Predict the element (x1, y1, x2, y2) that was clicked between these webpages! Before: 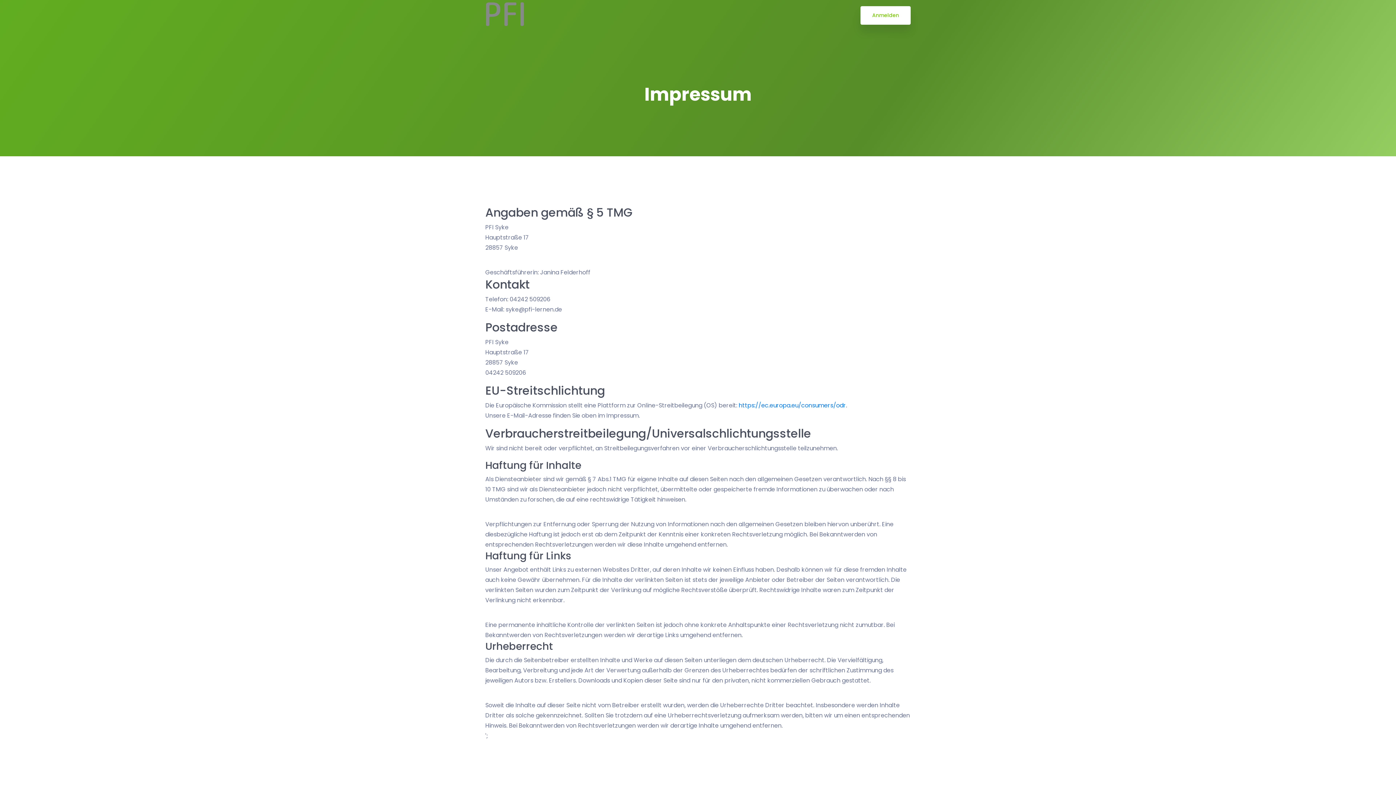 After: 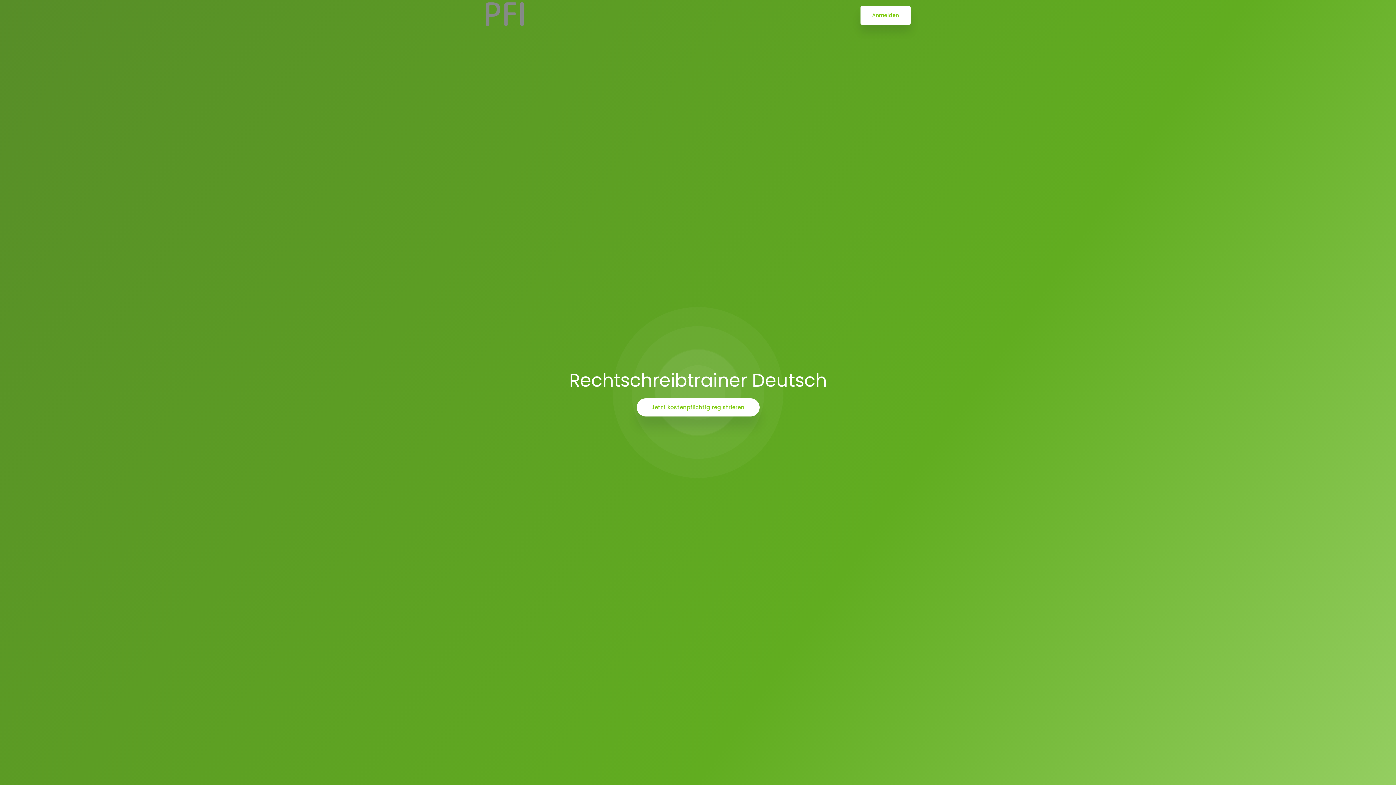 Action: bbox: (485, 0, 527, 30)